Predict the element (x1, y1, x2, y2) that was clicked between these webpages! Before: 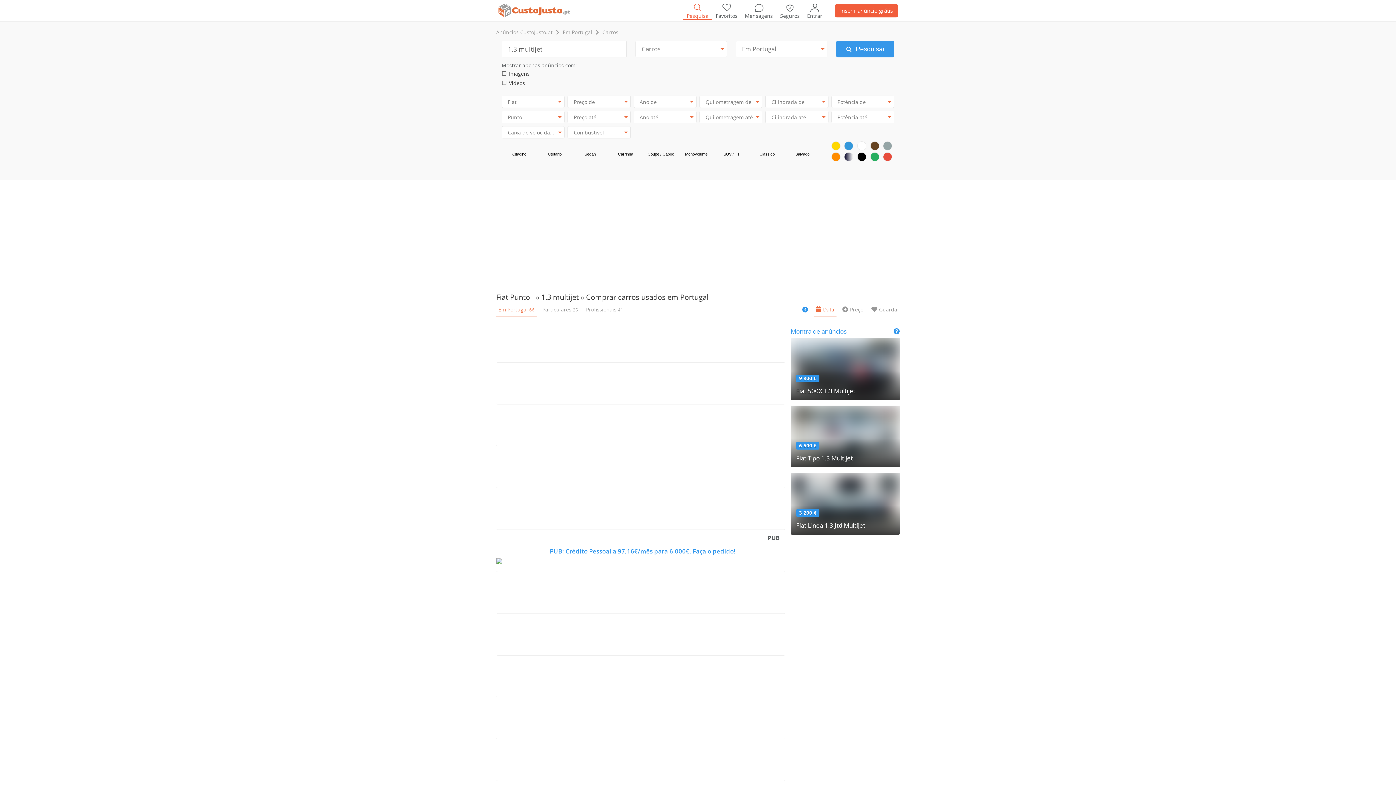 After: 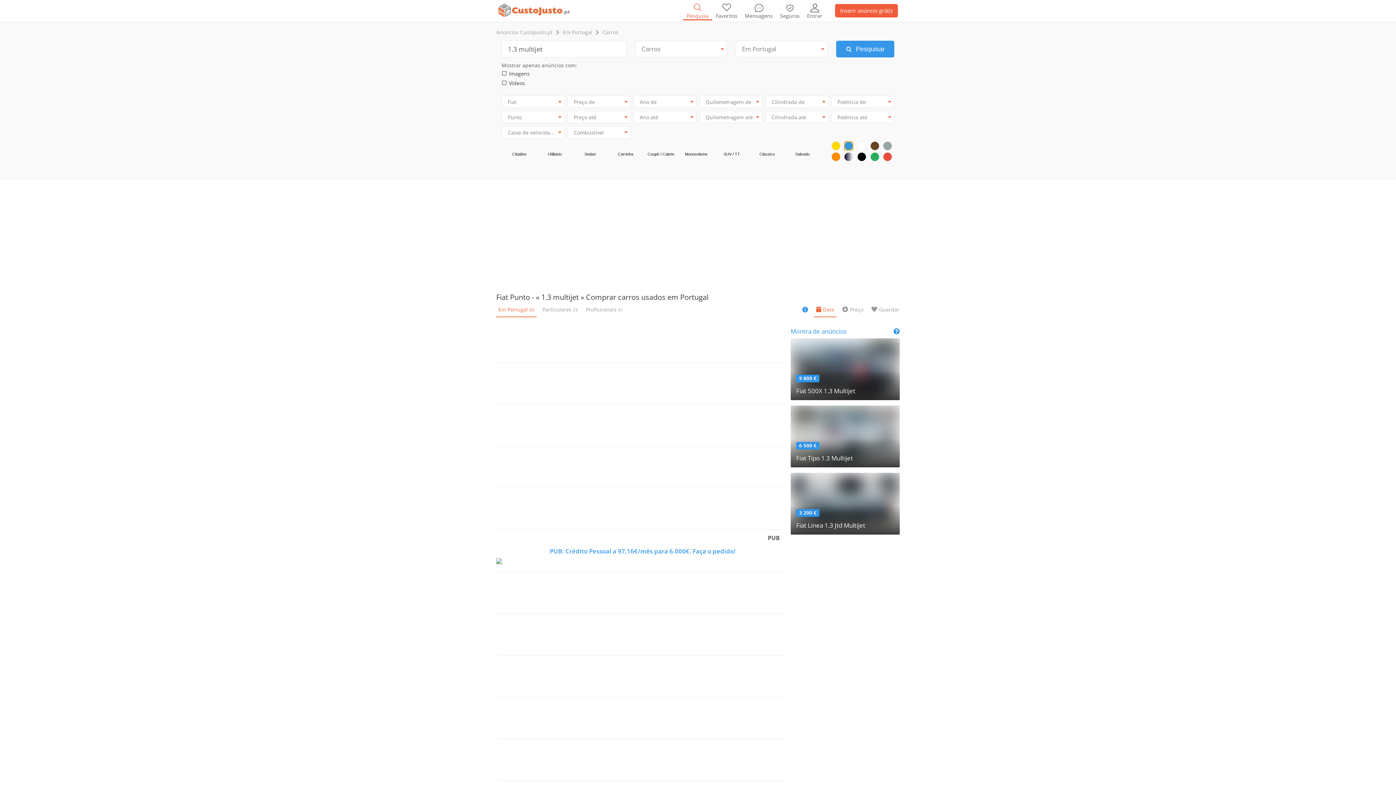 Action: bbox: (844, 141, 853, 150) label: Azul